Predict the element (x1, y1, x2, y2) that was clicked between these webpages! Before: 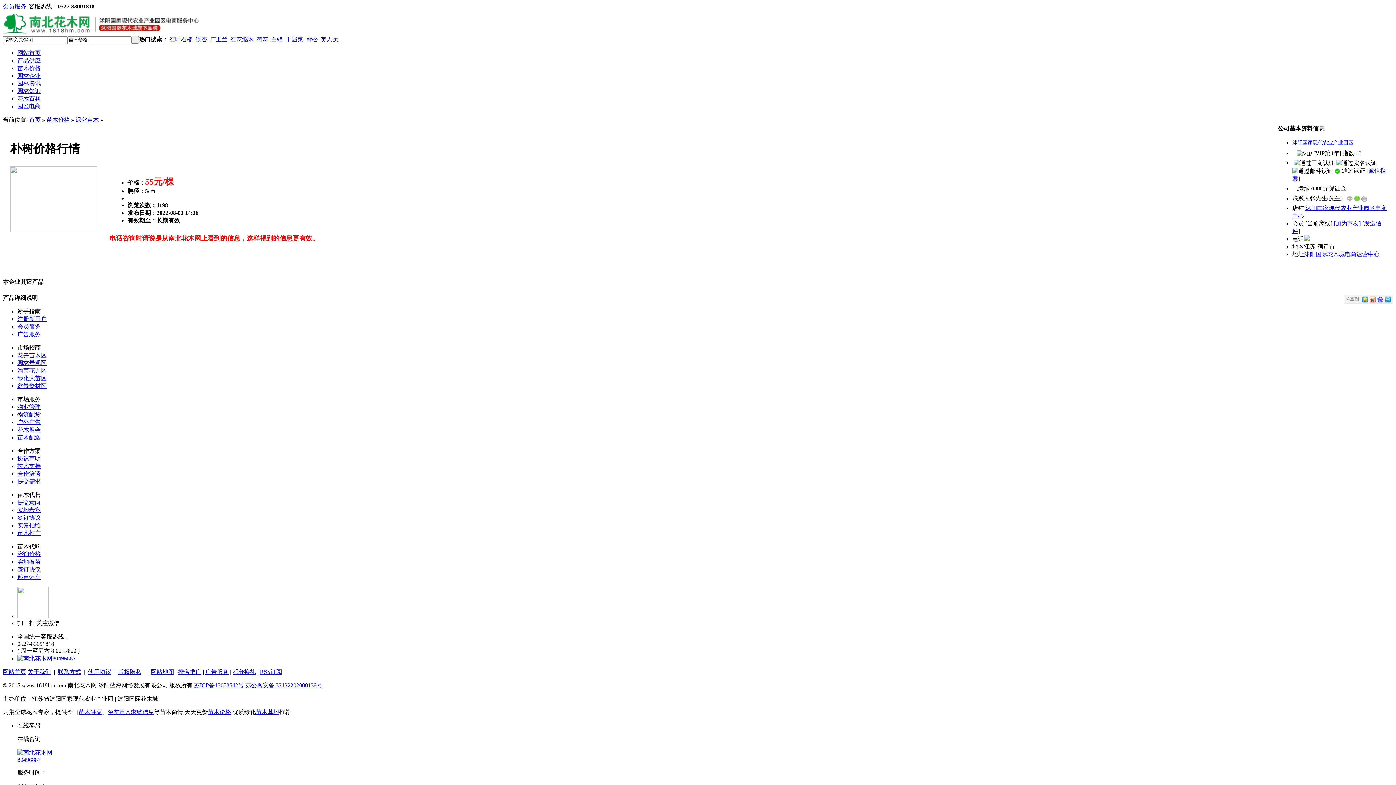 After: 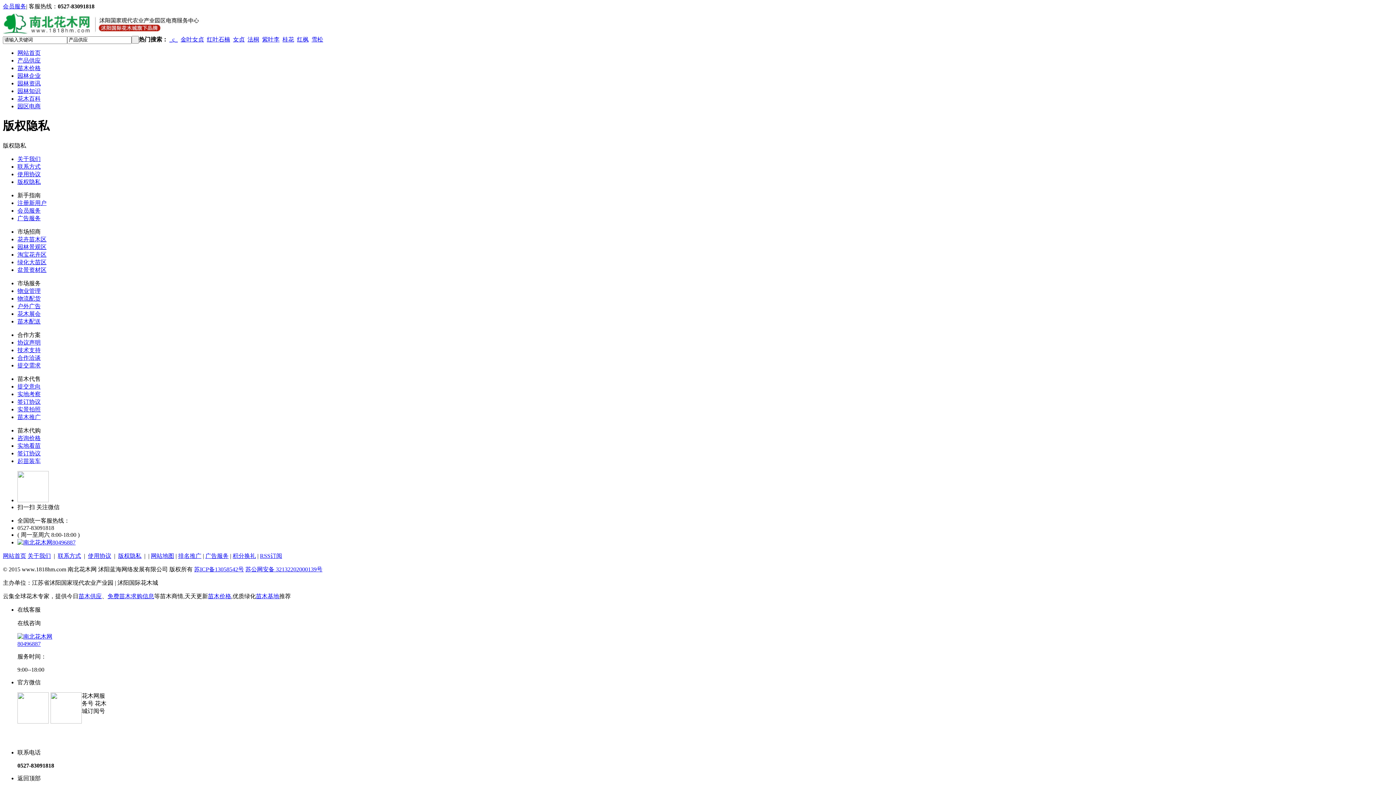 Action: bbox: (118, 669, 141, 675) label: 版权隐私